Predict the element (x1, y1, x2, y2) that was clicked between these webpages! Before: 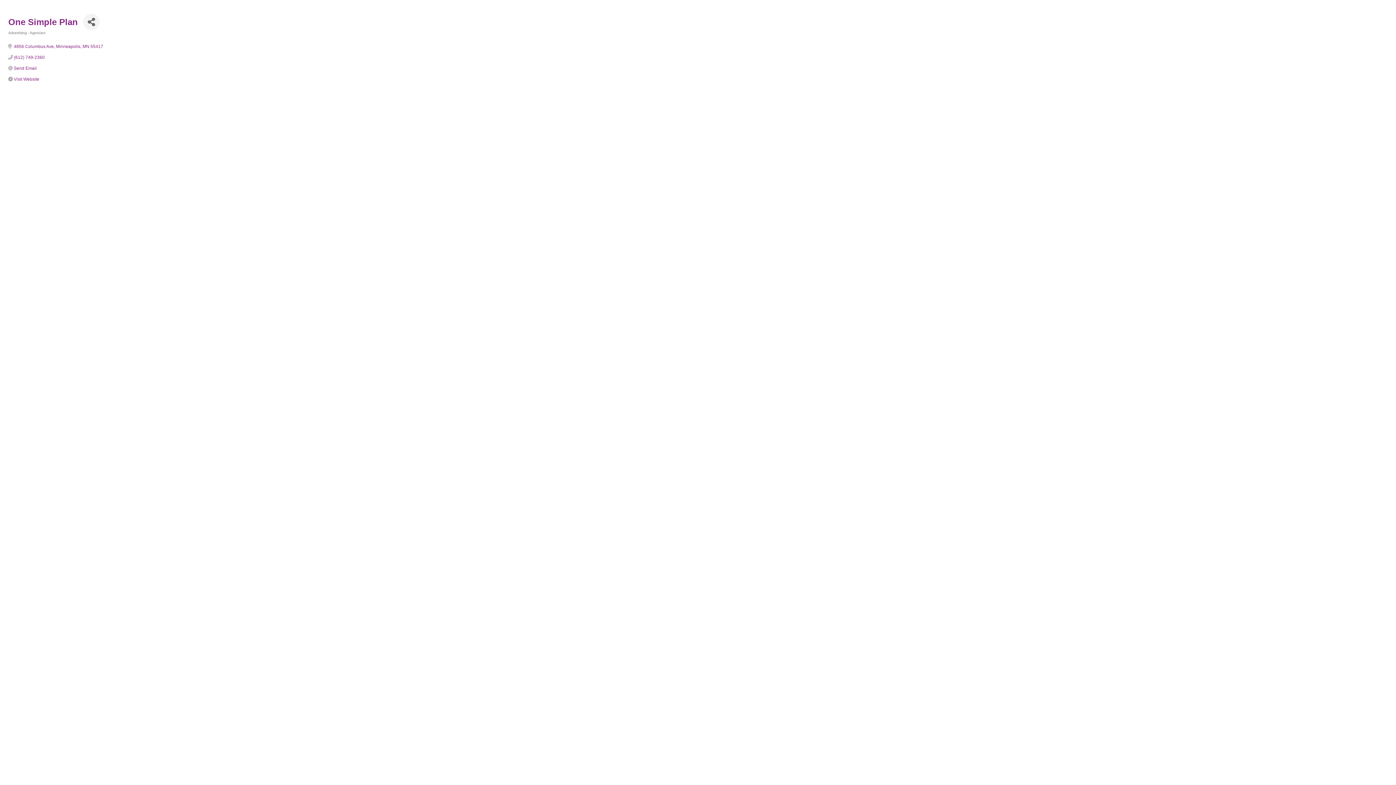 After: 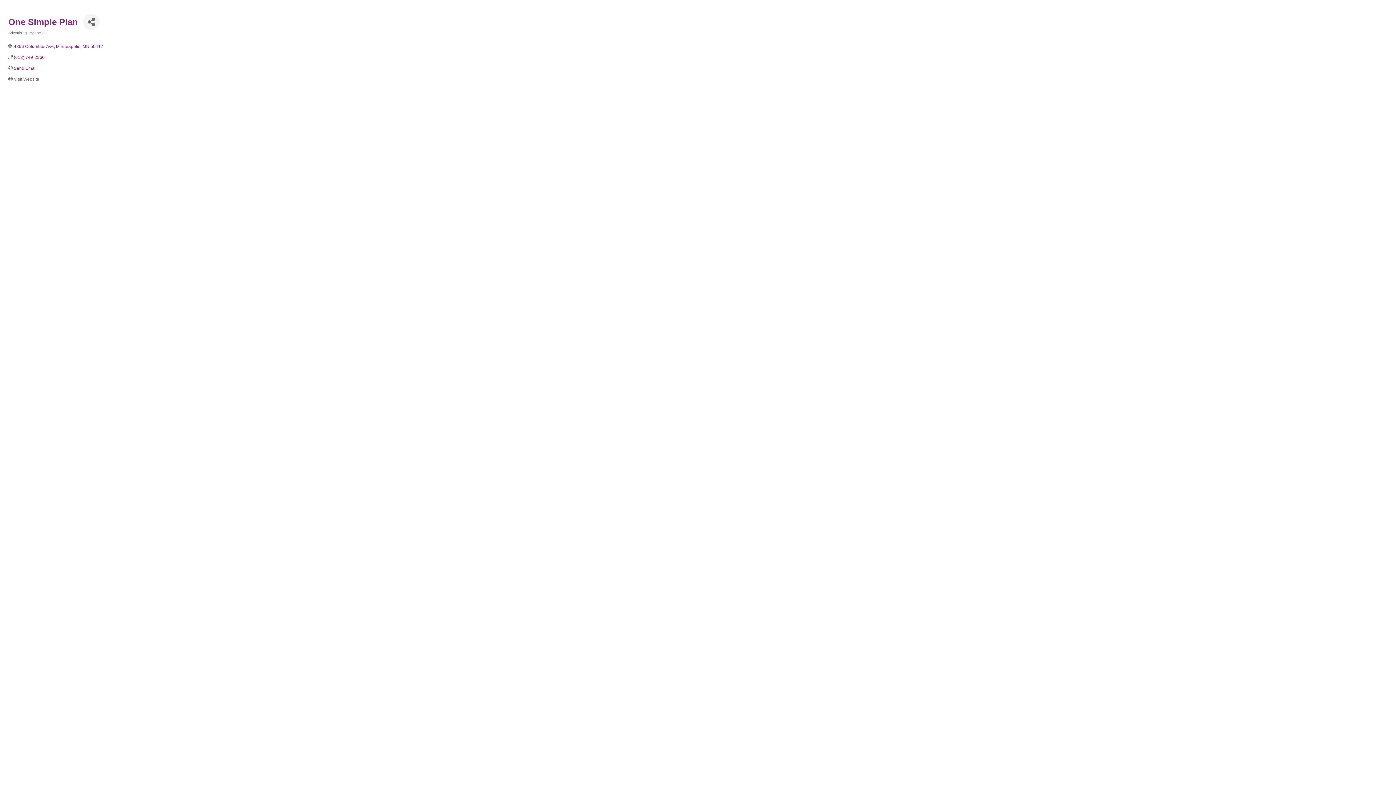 Action: bbox: (13, 76, 39, 81) label: Visit Website